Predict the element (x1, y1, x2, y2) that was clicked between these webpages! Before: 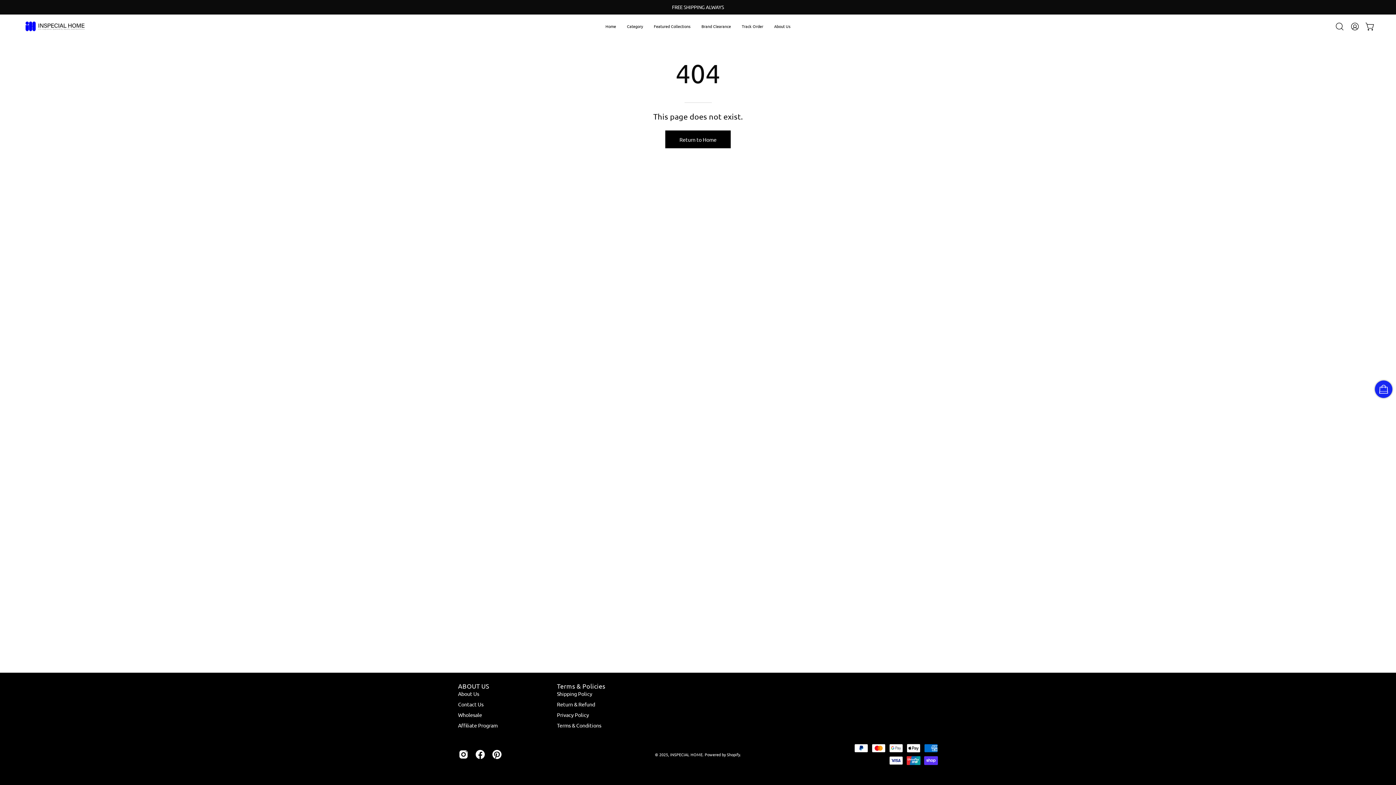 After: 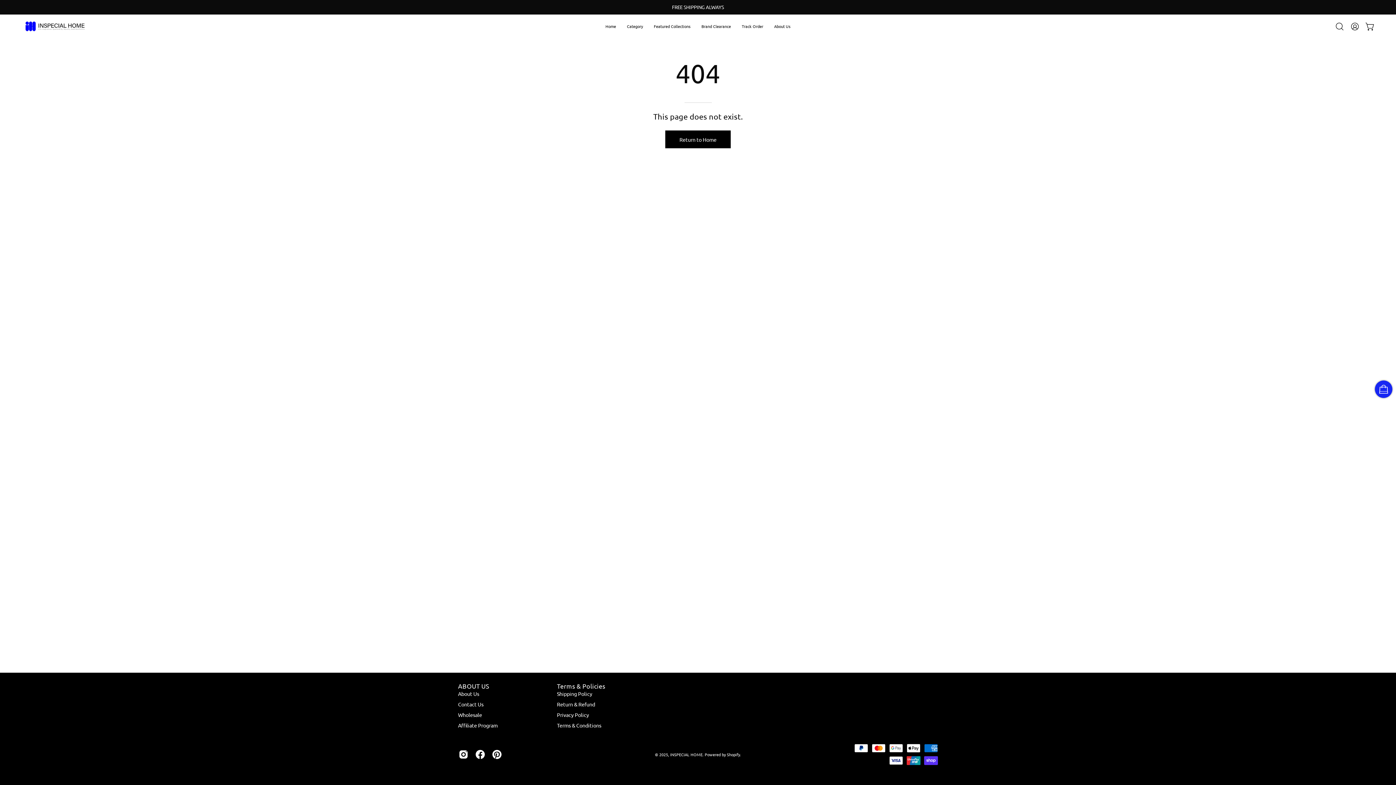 Action: bbox: (458, 682, 489, 690) label: ABOUT US